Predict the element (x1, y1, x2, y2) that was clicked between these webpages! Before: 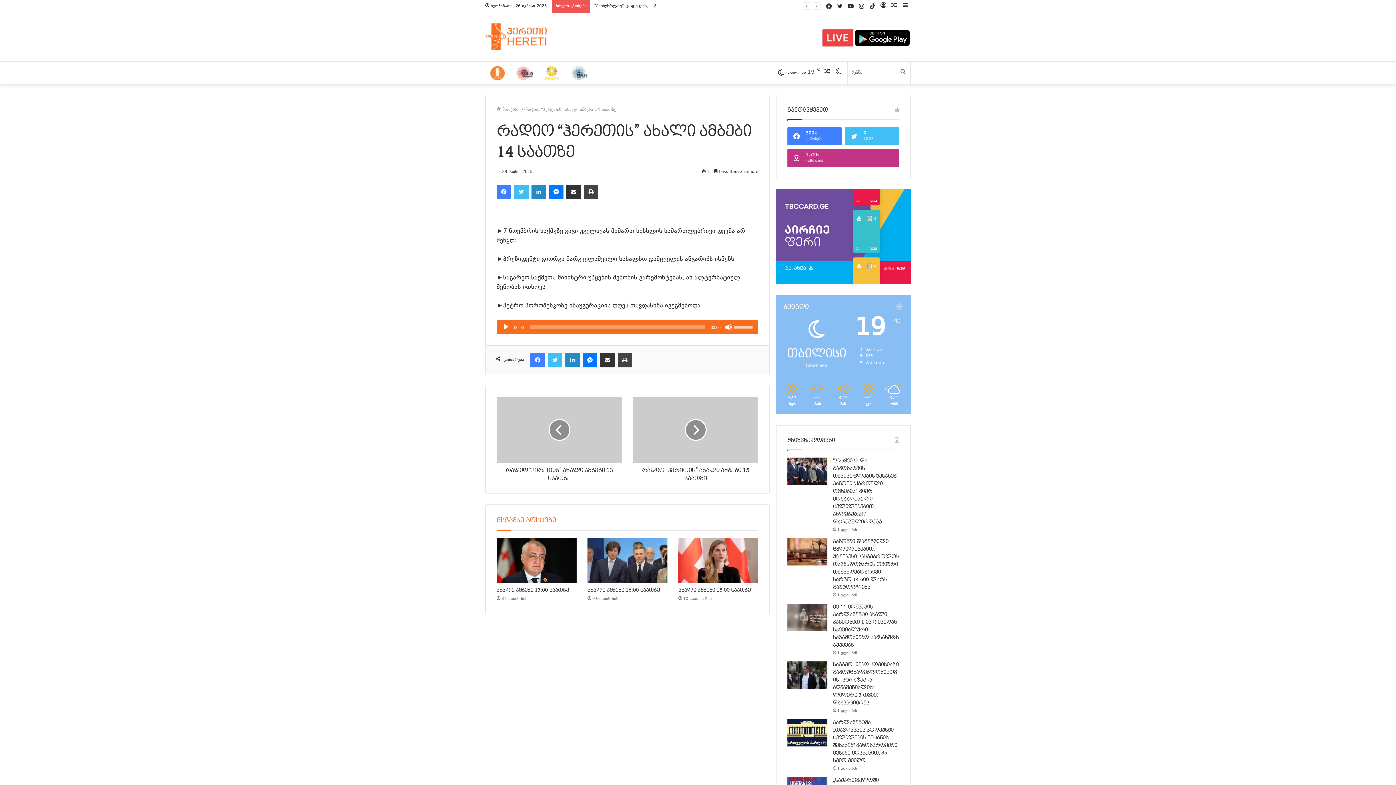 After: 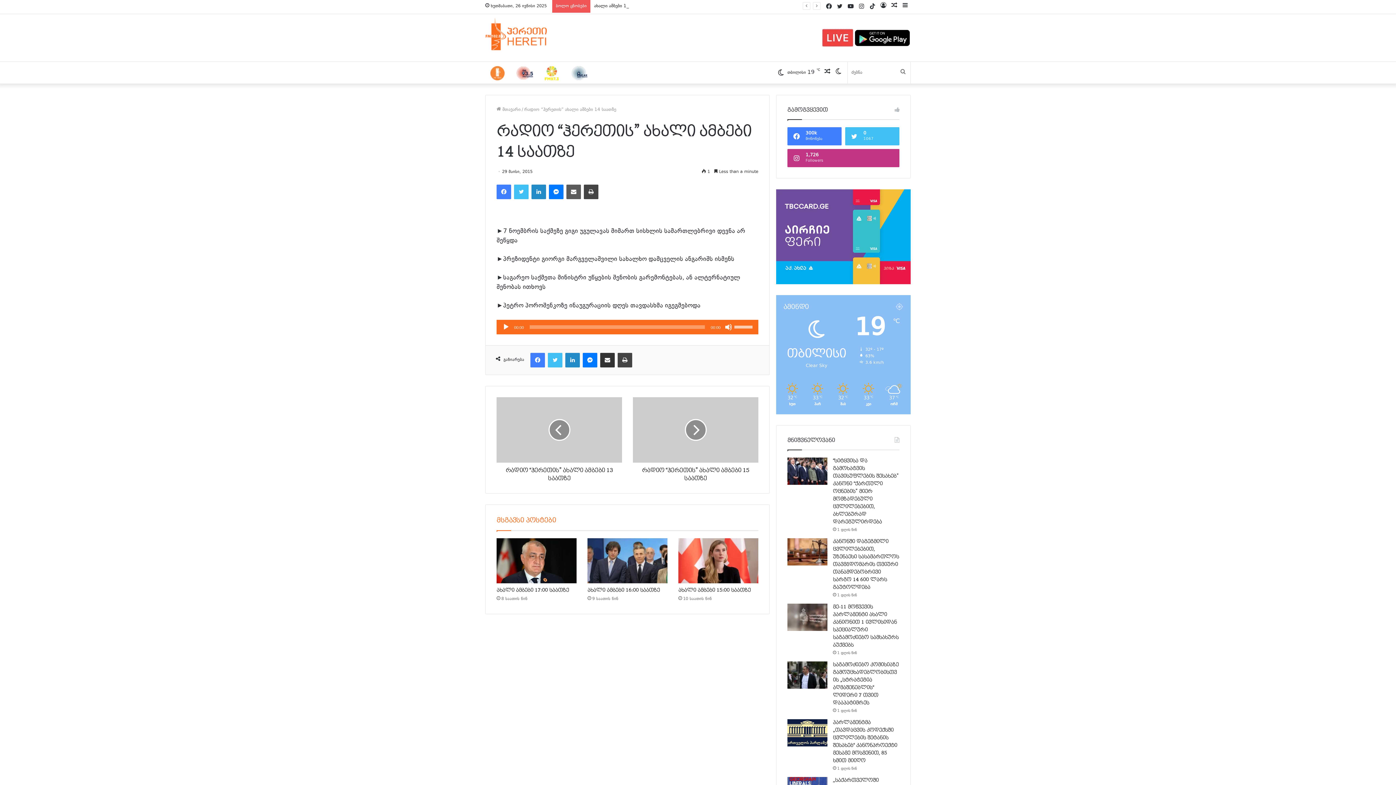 Action: label: მეილზე გაზიარება bbox: (566, 184, 581, 199)